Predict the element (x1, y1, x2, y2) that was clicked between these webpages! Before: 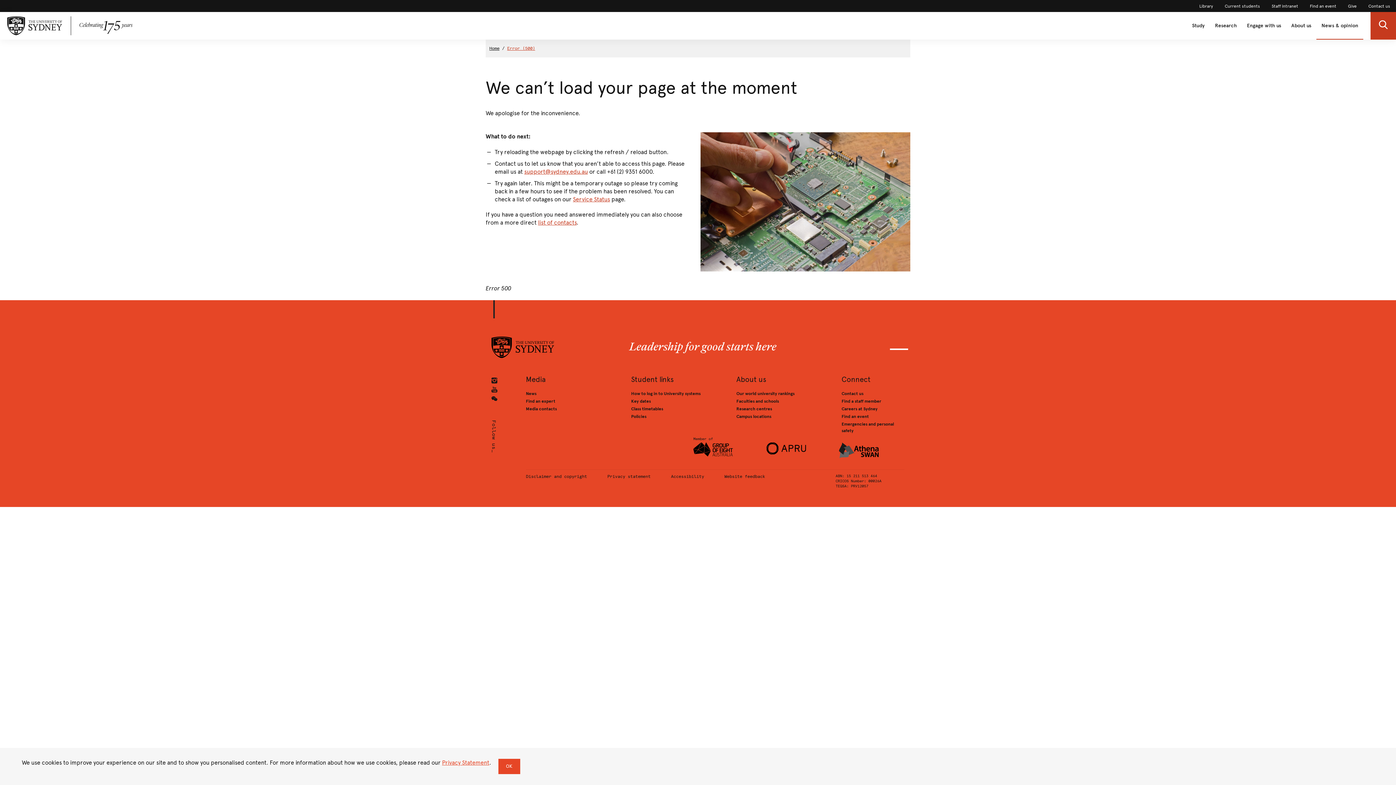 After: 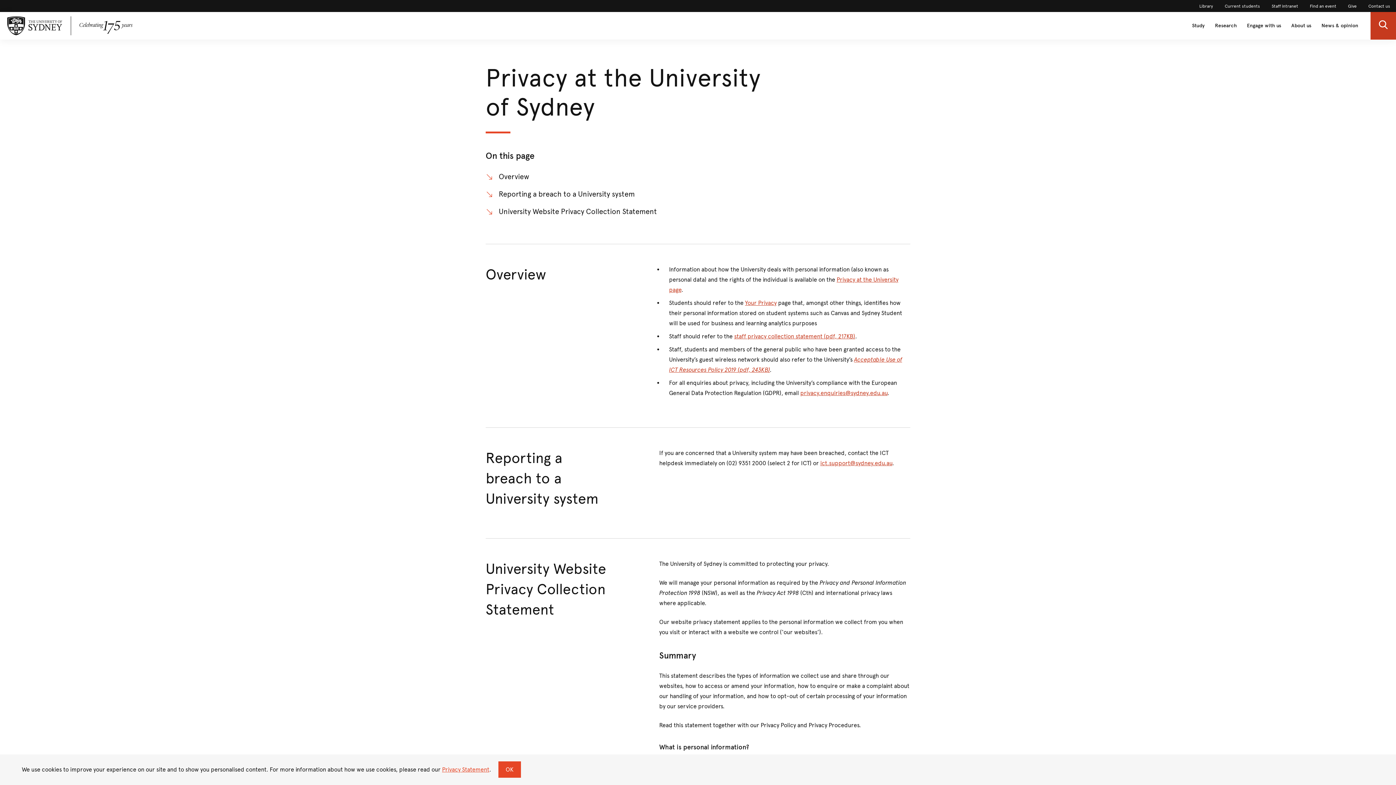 Action: bbox: (442, 759, 489, 766) label: Privacy Statement